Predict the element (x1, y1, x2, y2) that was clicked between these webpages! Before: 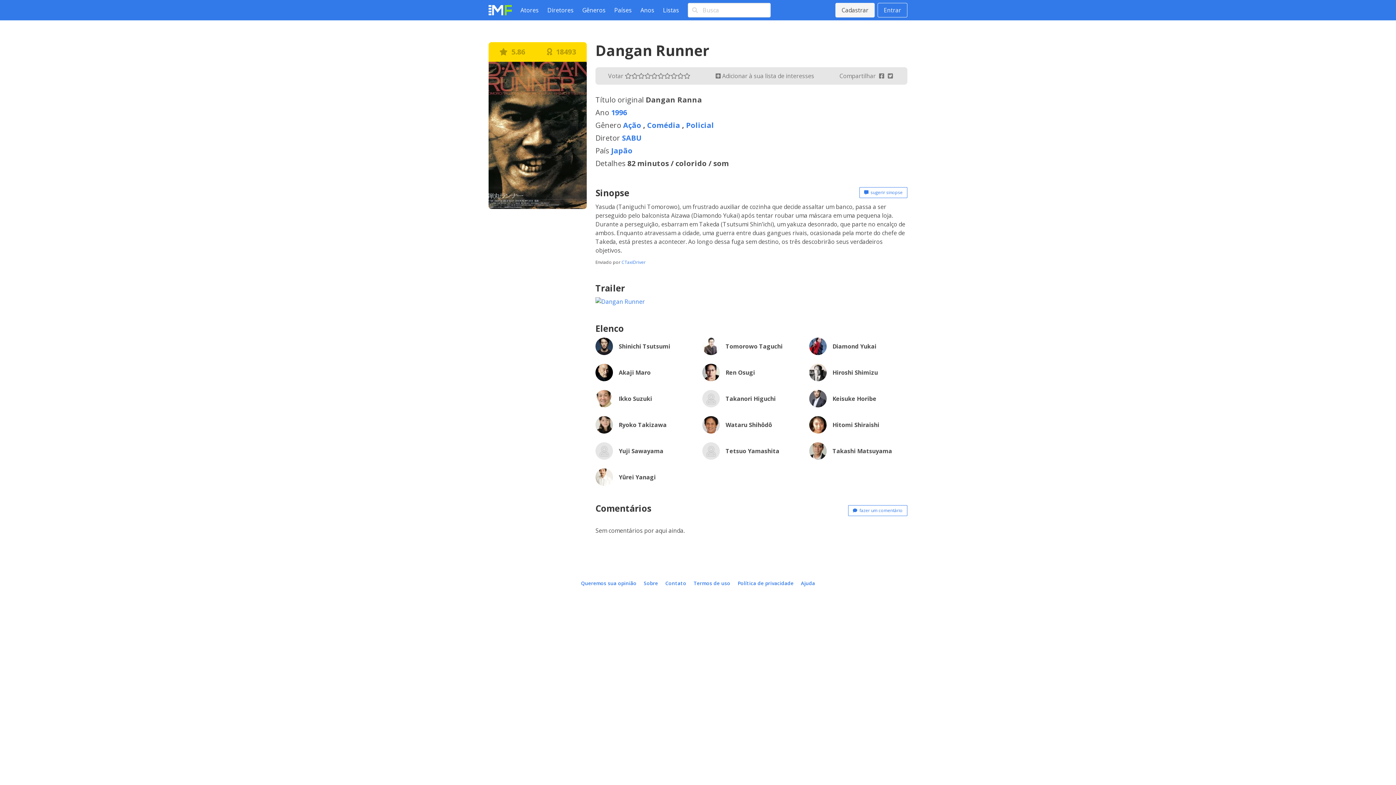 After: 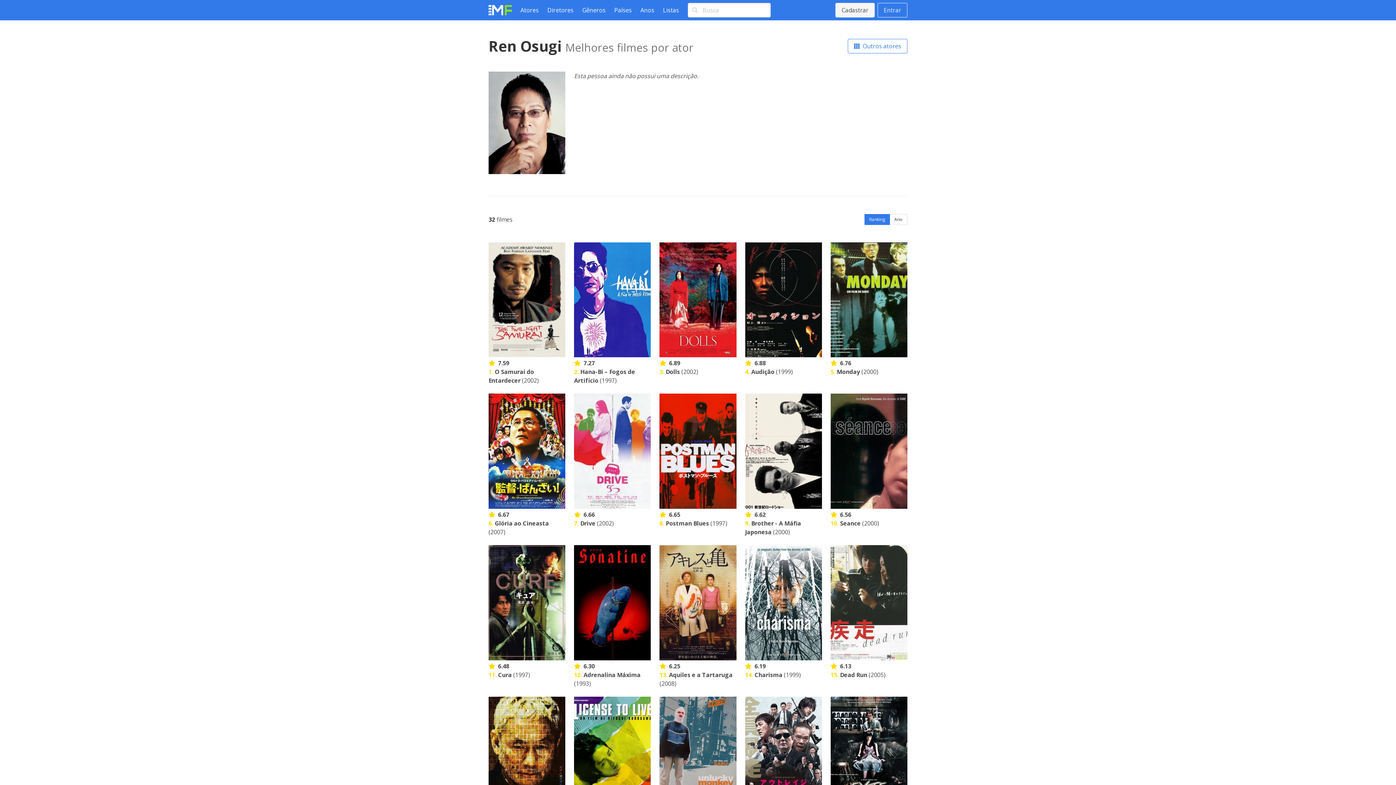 Action: bbox: (702, 364, 800, 381) label: Ren Osugi